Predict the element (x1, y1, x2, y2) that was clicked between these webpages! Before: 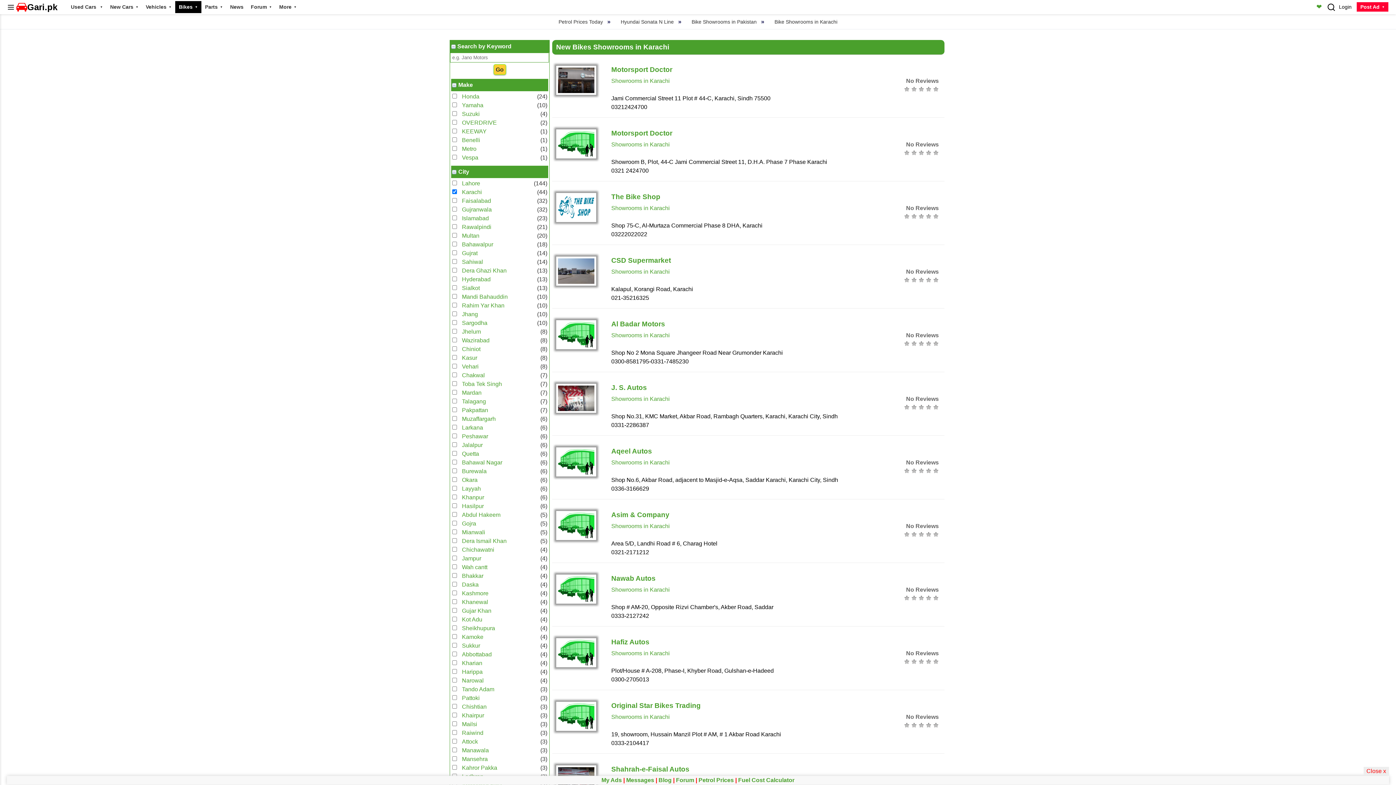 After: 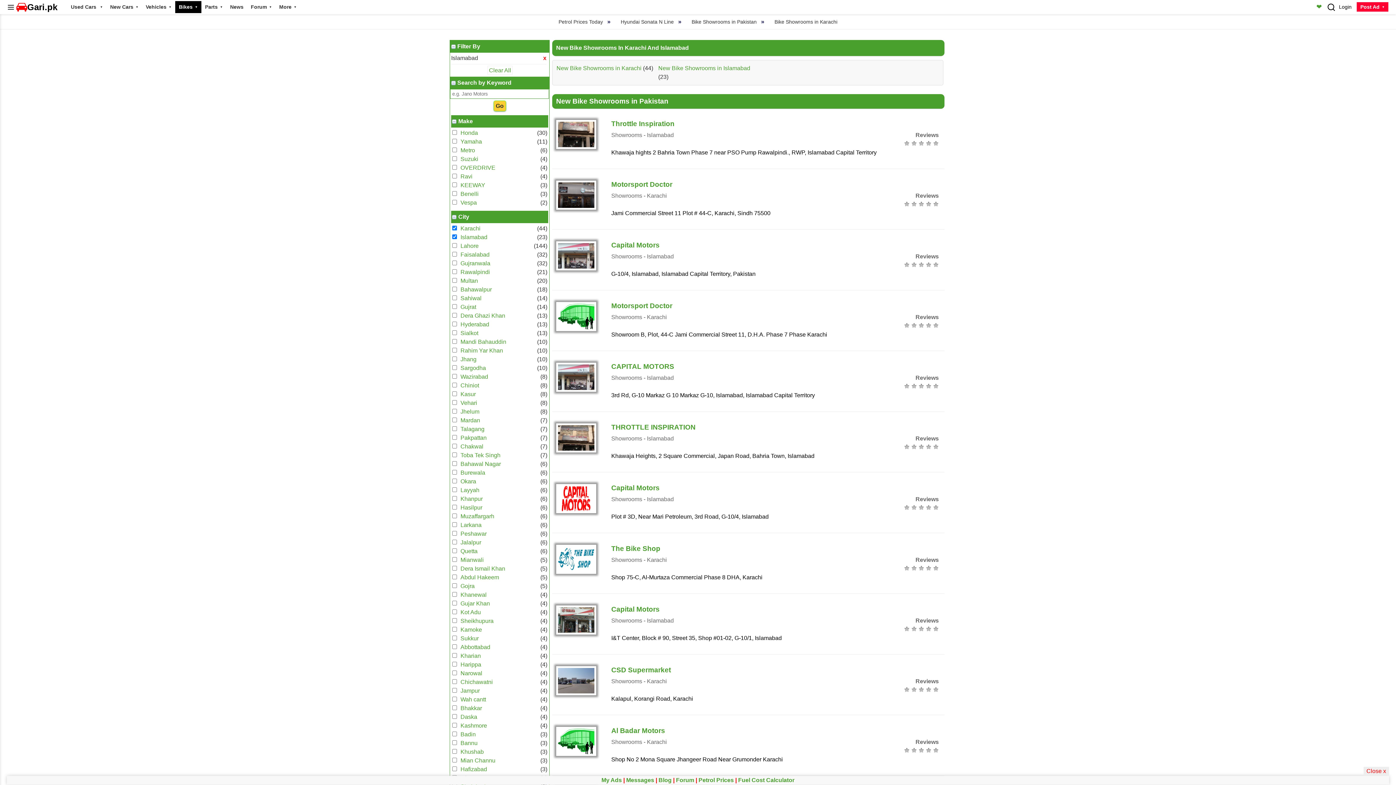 Action: label: Islamabad bbox: (458, 215, 488, 221)